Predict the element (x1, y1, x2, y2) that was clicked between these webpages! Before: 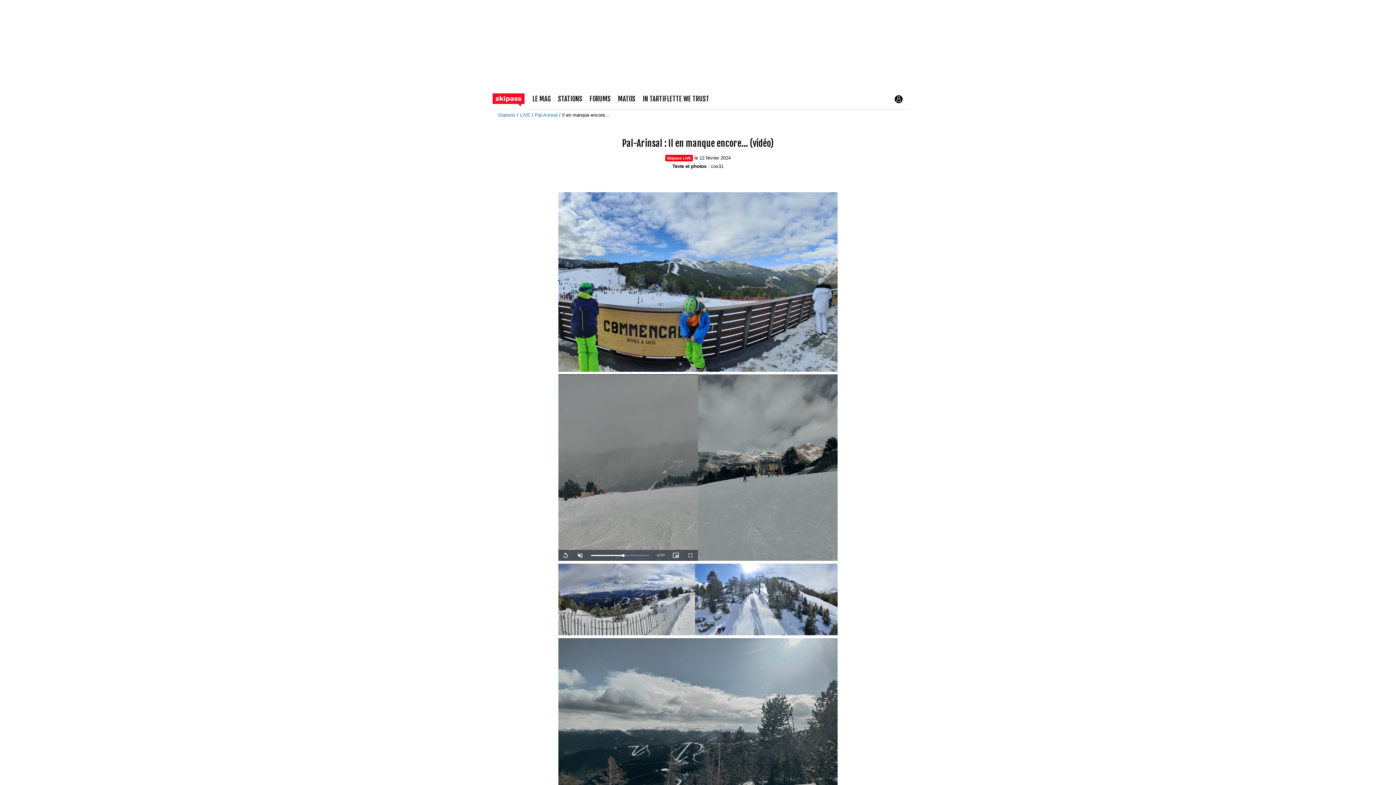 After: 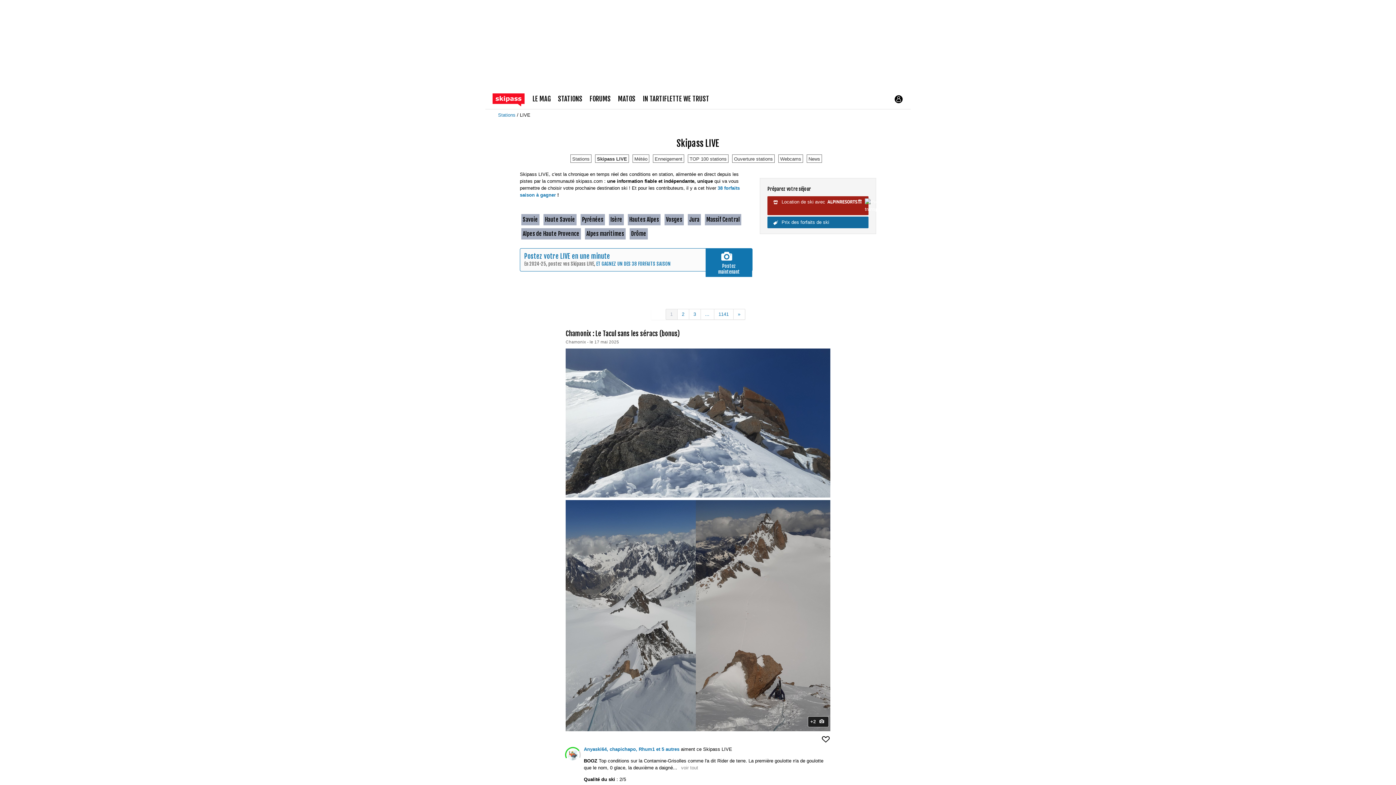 Action: label: LIVE  bbox: (520, 112, 532, 117)